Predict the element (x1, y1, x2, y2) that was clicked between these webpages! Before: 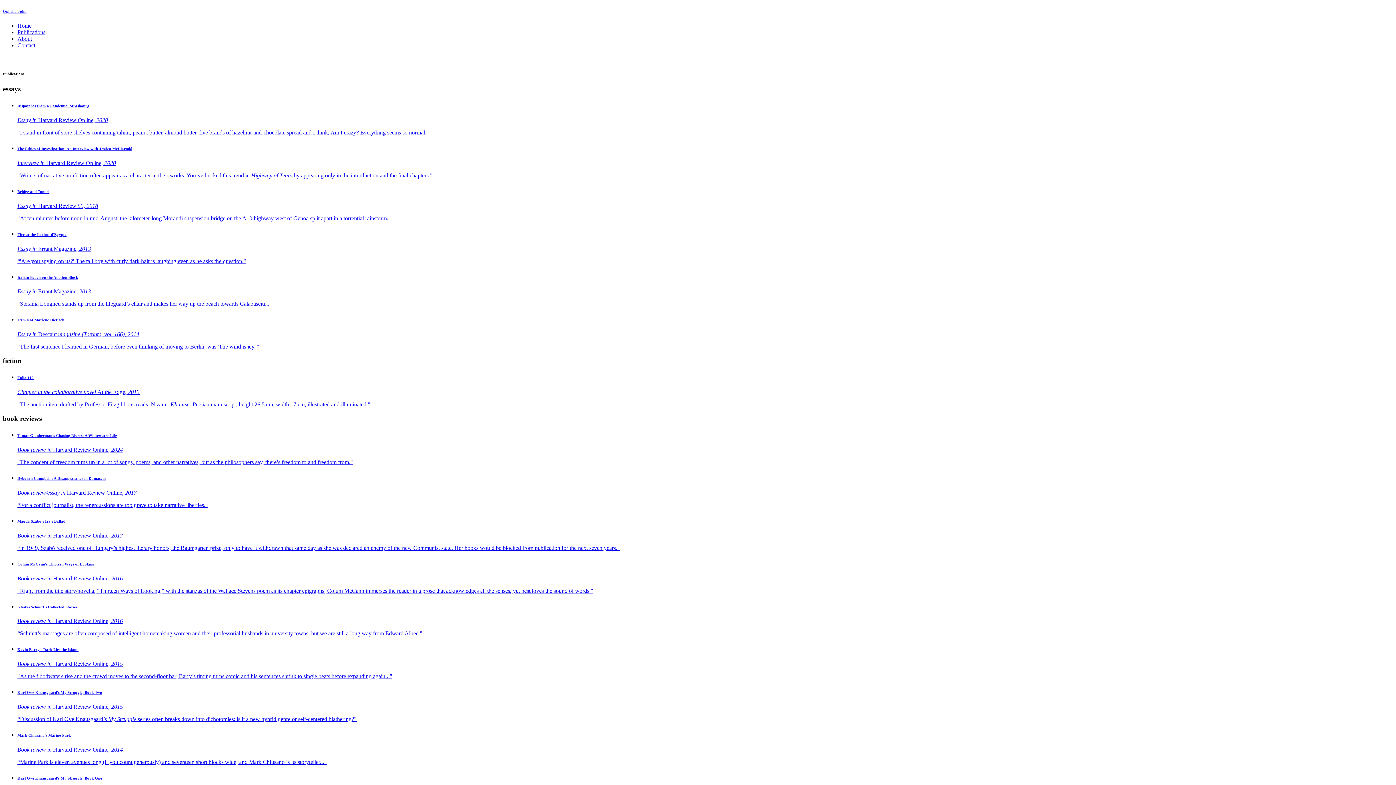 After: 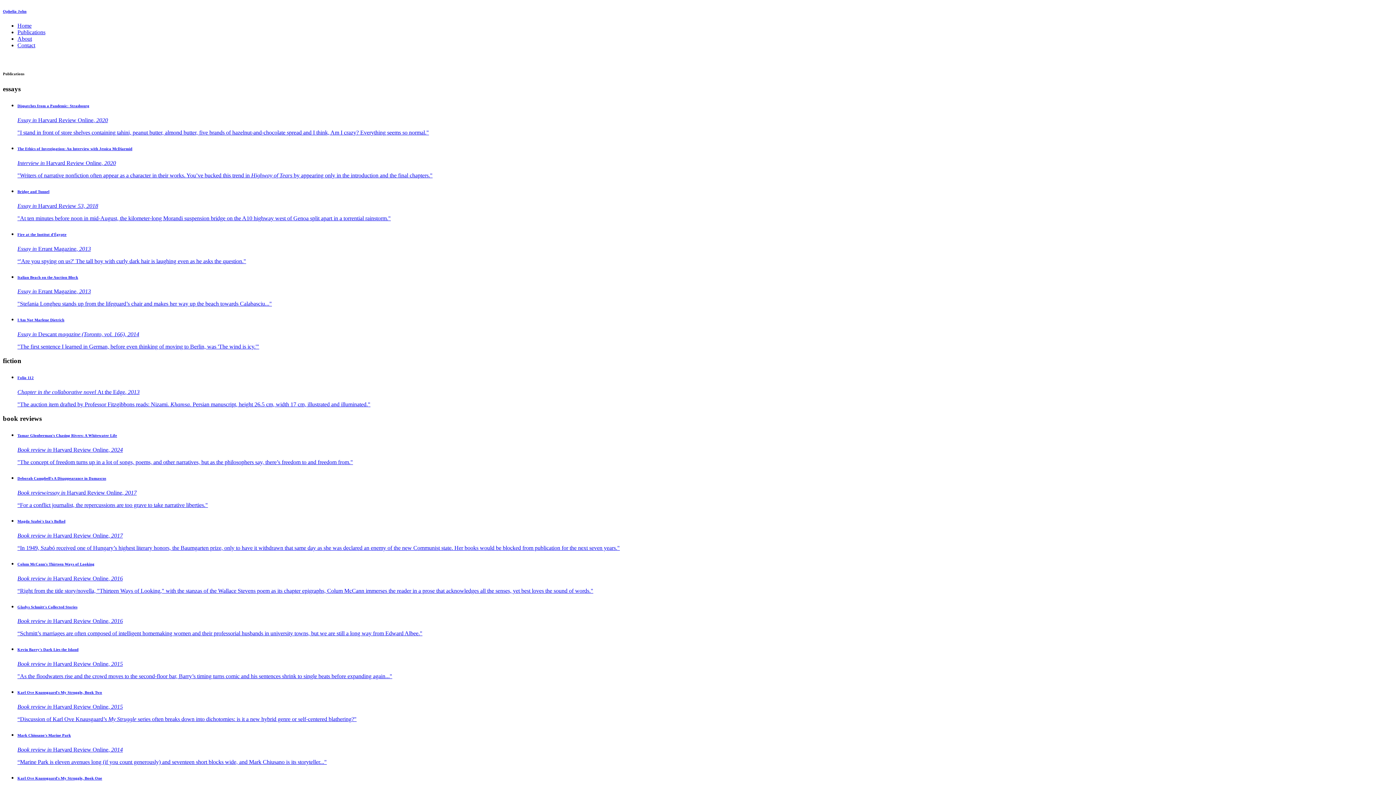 Action: label: Ophelia John bbox: (2, 9, 1393, 13)